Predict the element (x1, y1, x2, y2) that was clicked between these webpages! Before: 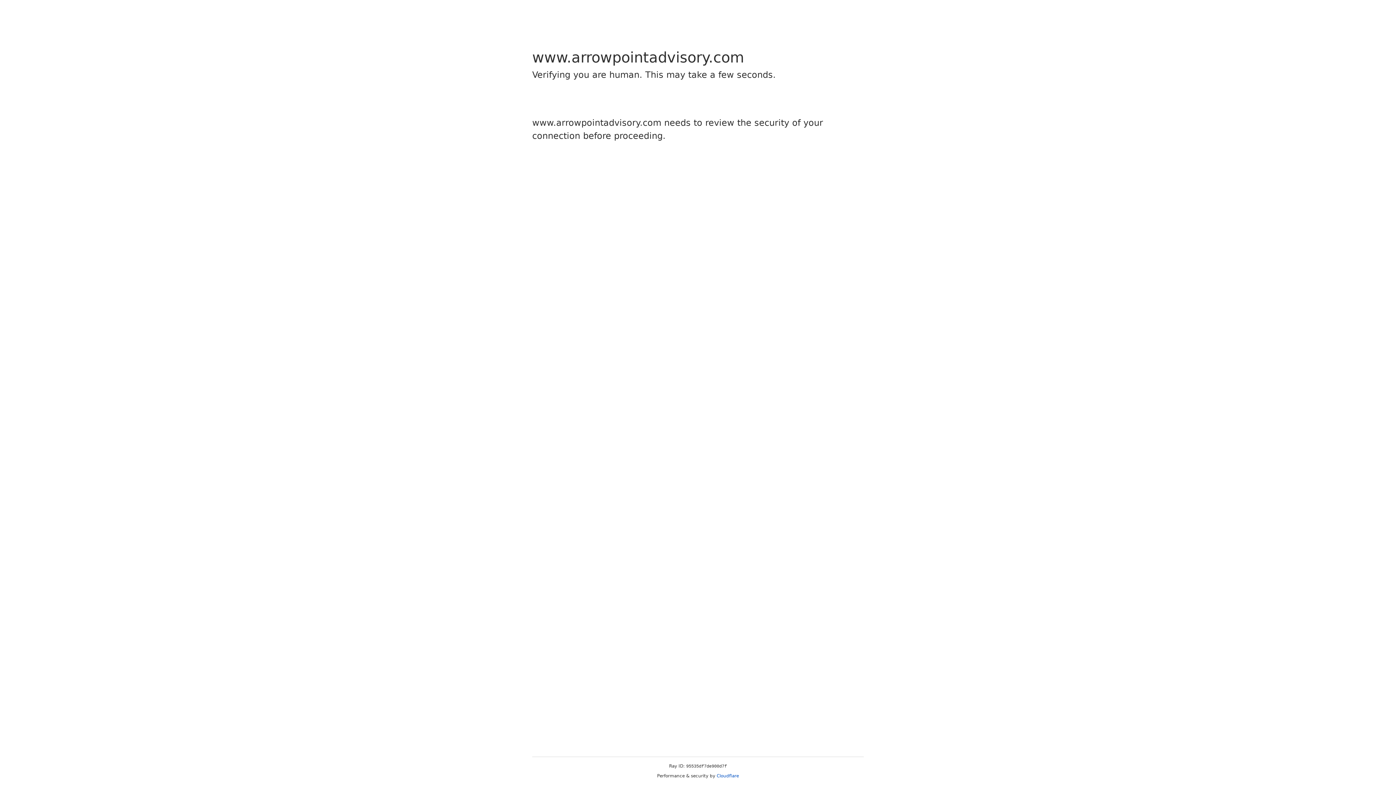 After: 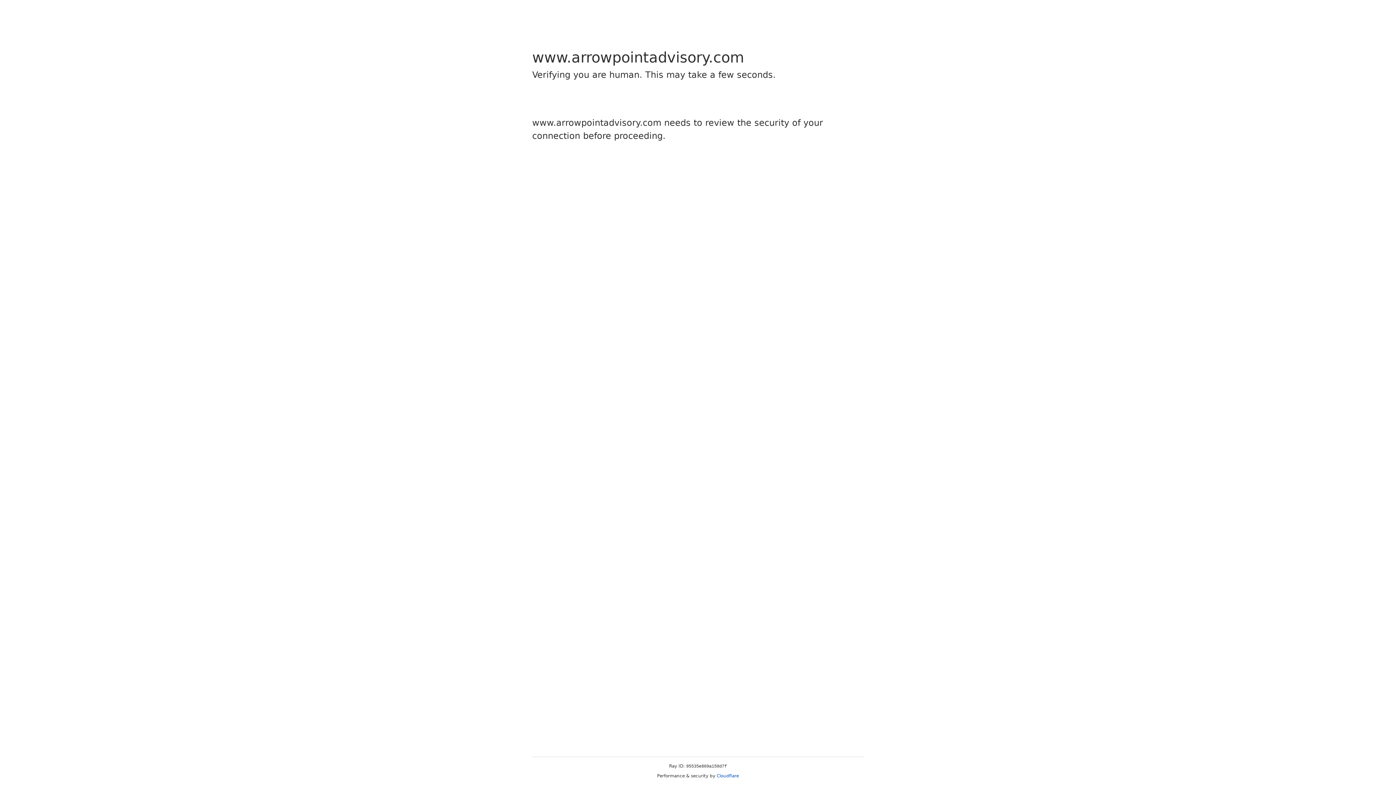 Action: bbox: (716, 773, 739, 778) label: Cloudflare